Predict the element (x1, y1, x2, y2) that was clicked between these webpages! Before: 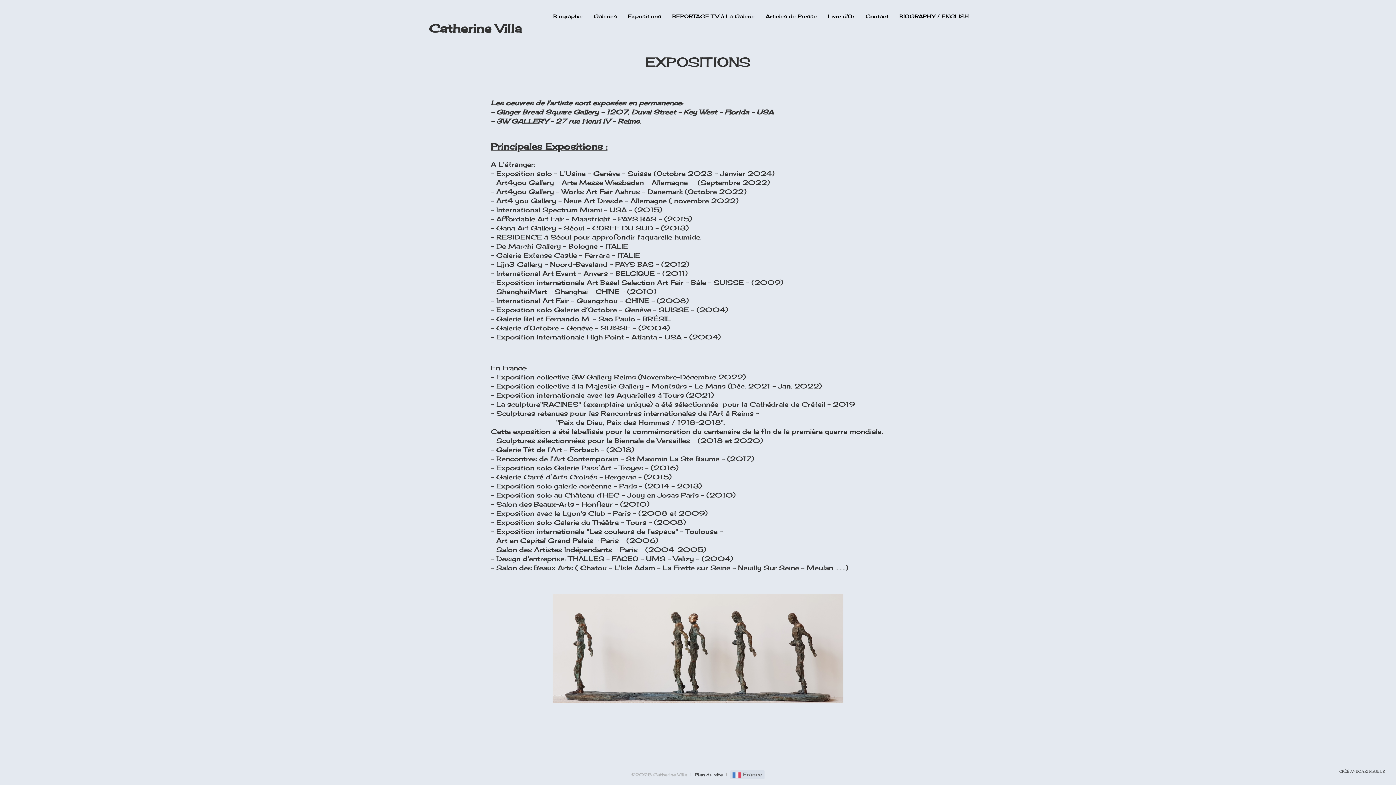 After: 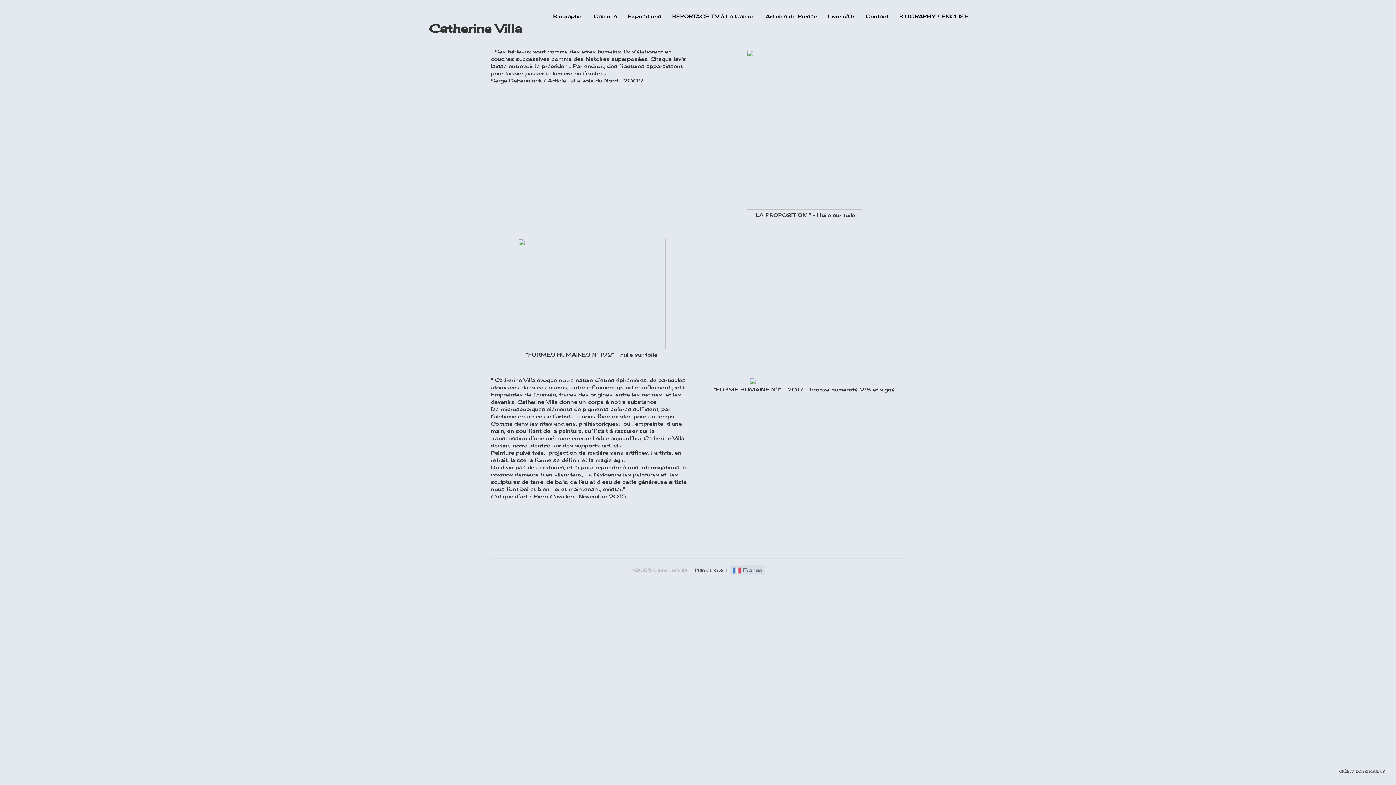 Action: label: Articles de Presse bbox: (760, 7, 822, 25)